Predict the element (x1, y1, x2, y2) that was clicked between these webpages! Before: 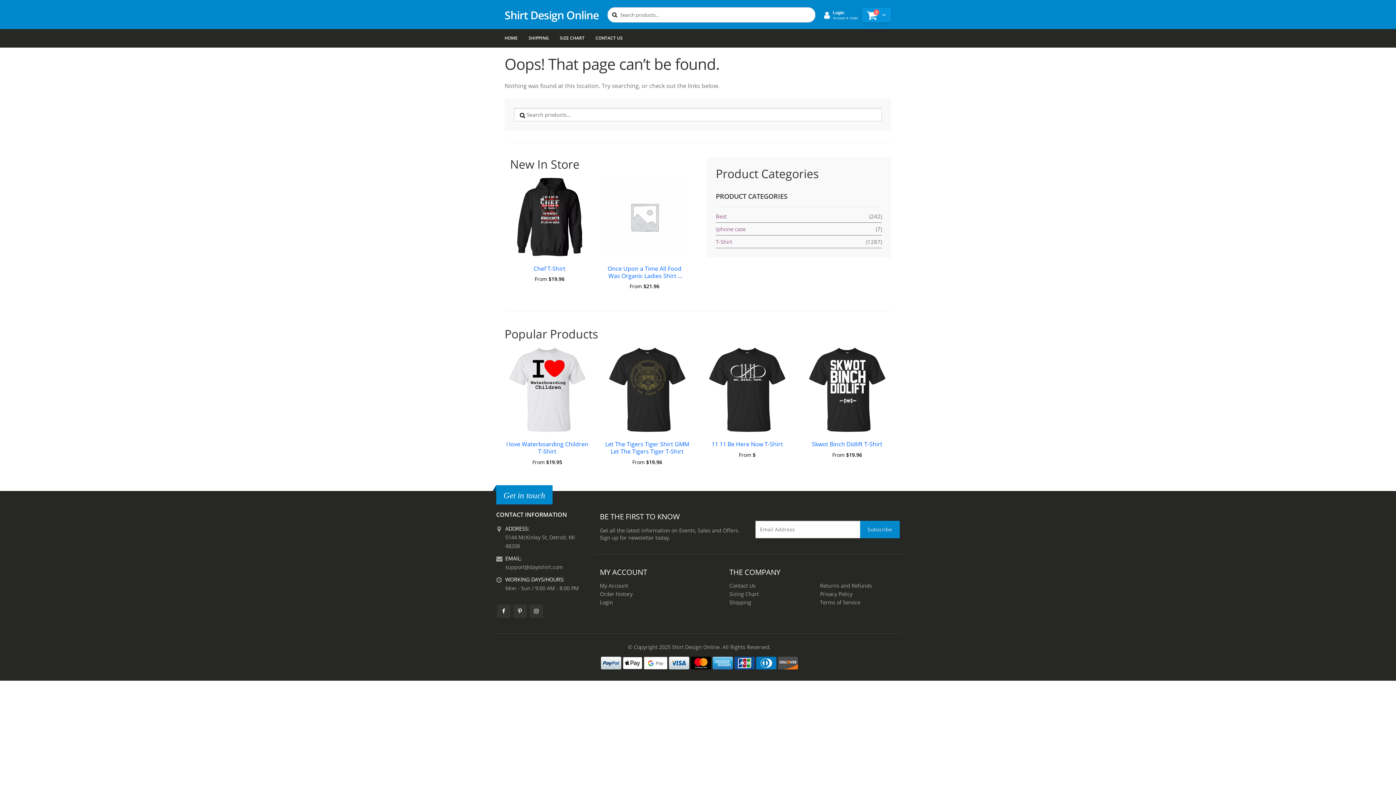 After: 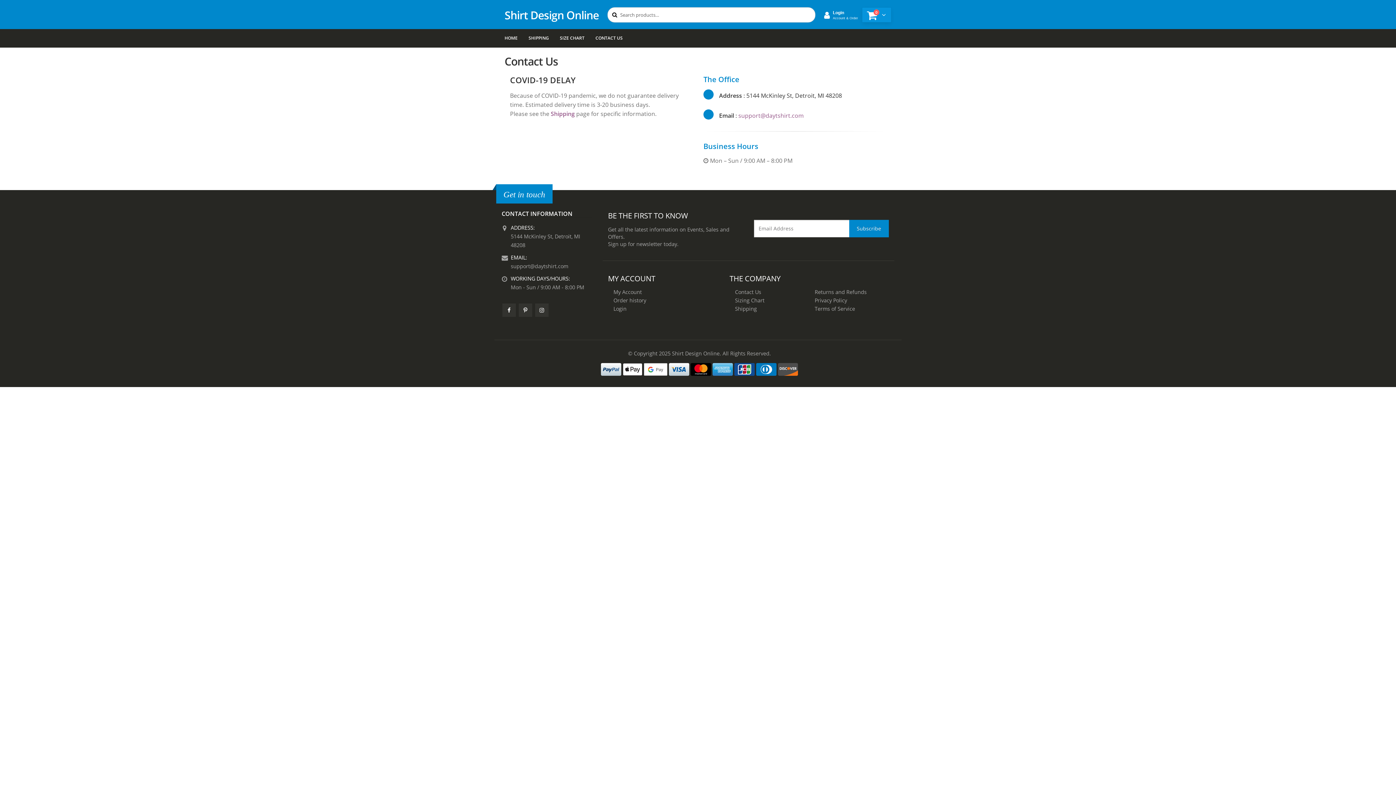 Action: bbox: (595, 29, 622, 47) label: CONTACT US